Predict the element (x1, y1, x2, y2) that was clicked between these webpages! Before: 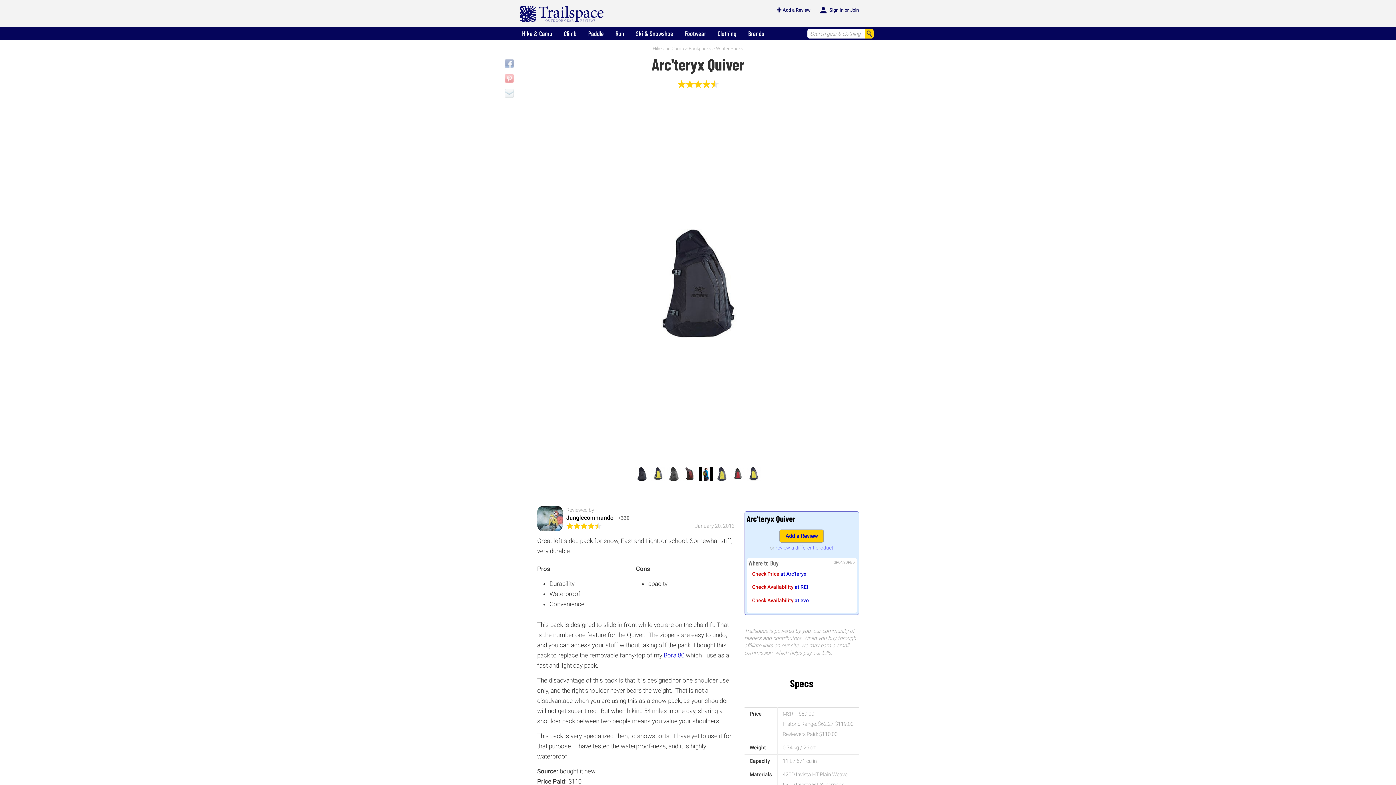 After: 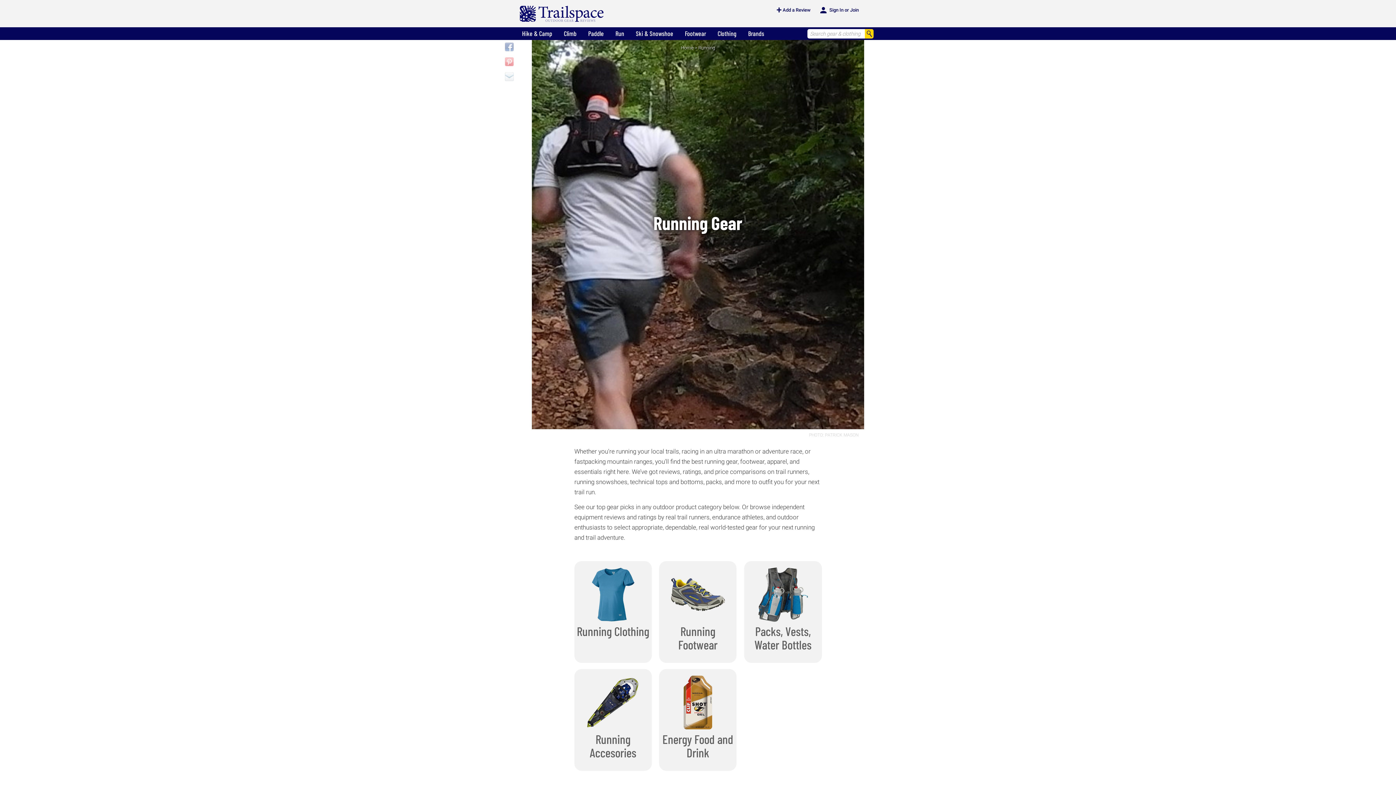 Action: bbox: (610, 27, 629, 39) label: Run